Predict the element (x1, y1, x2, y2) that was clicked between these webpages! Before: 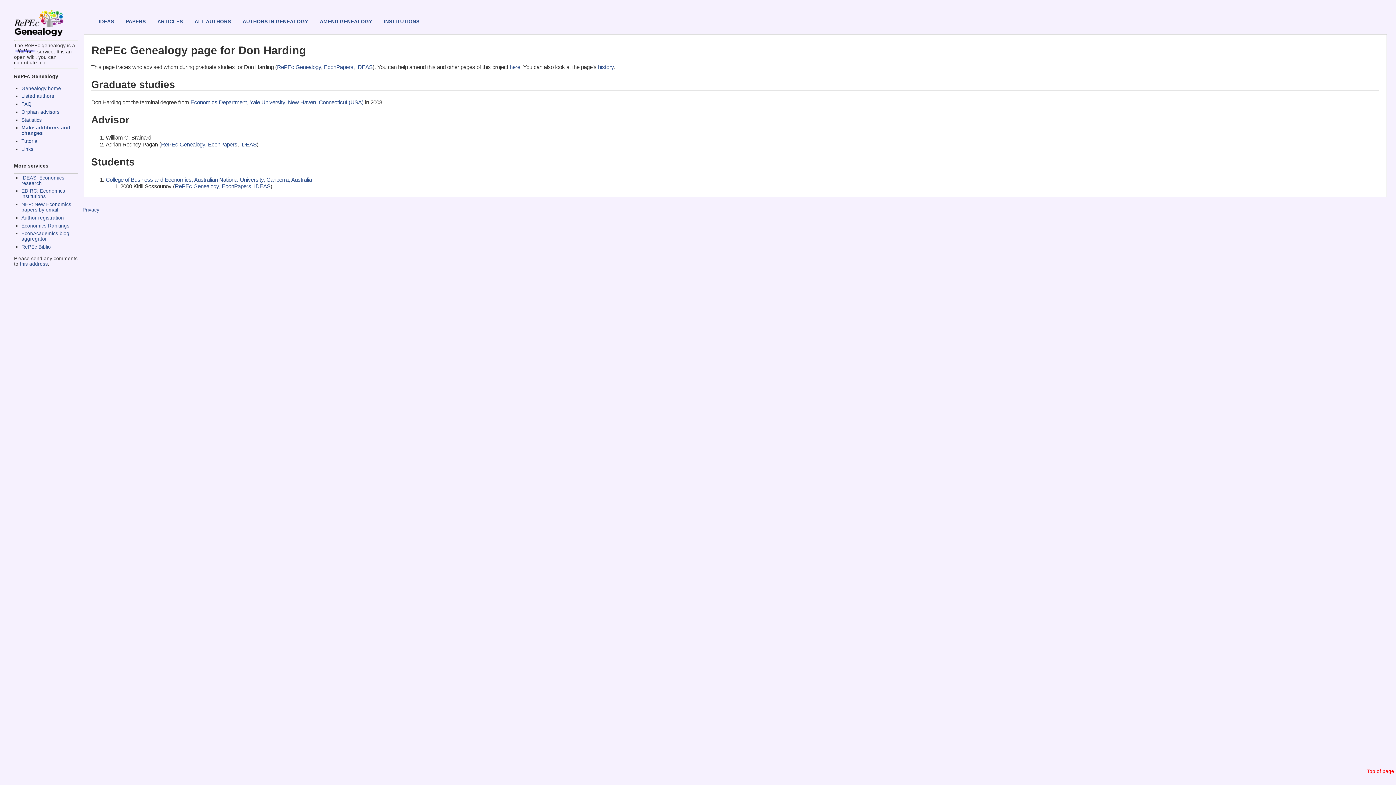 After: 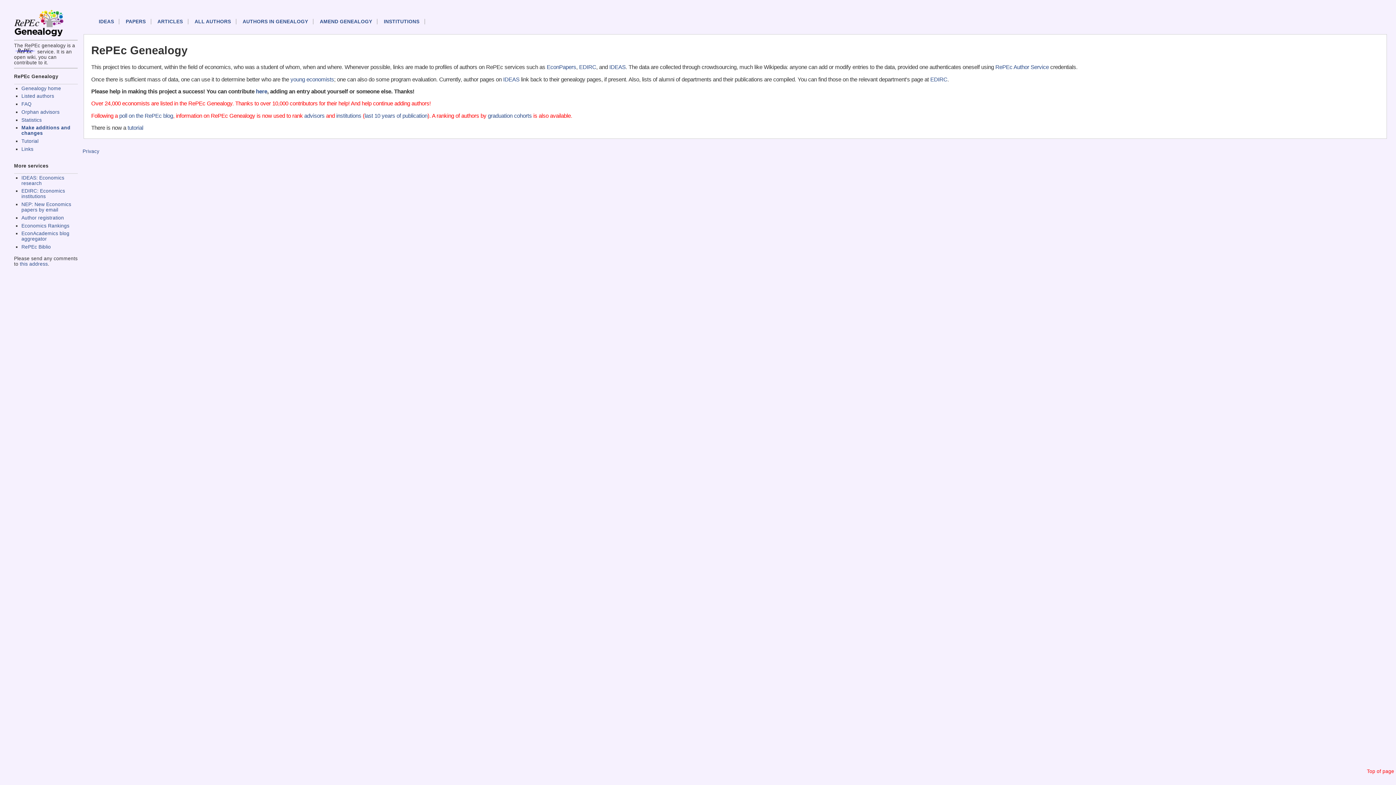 Action: bbox: (14, 33, 66, 38)